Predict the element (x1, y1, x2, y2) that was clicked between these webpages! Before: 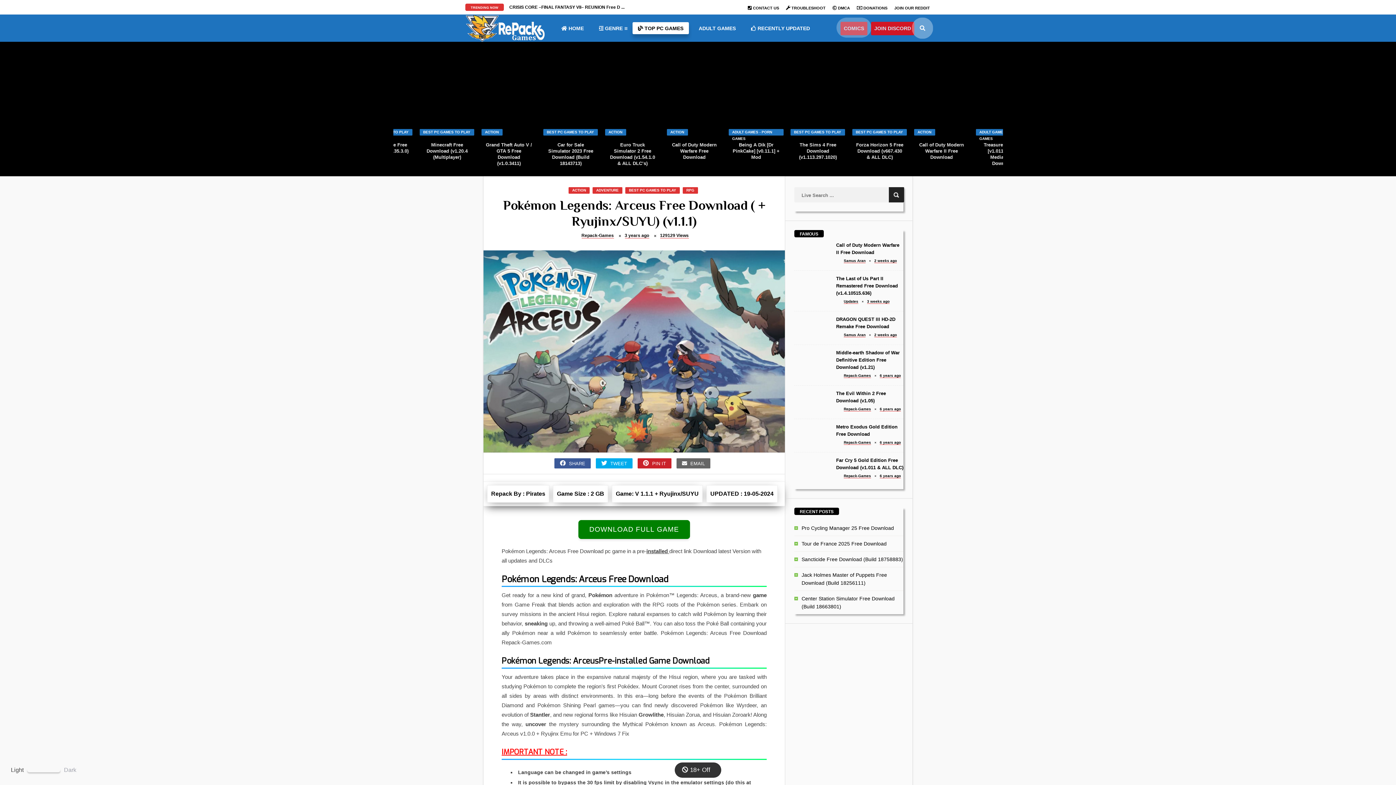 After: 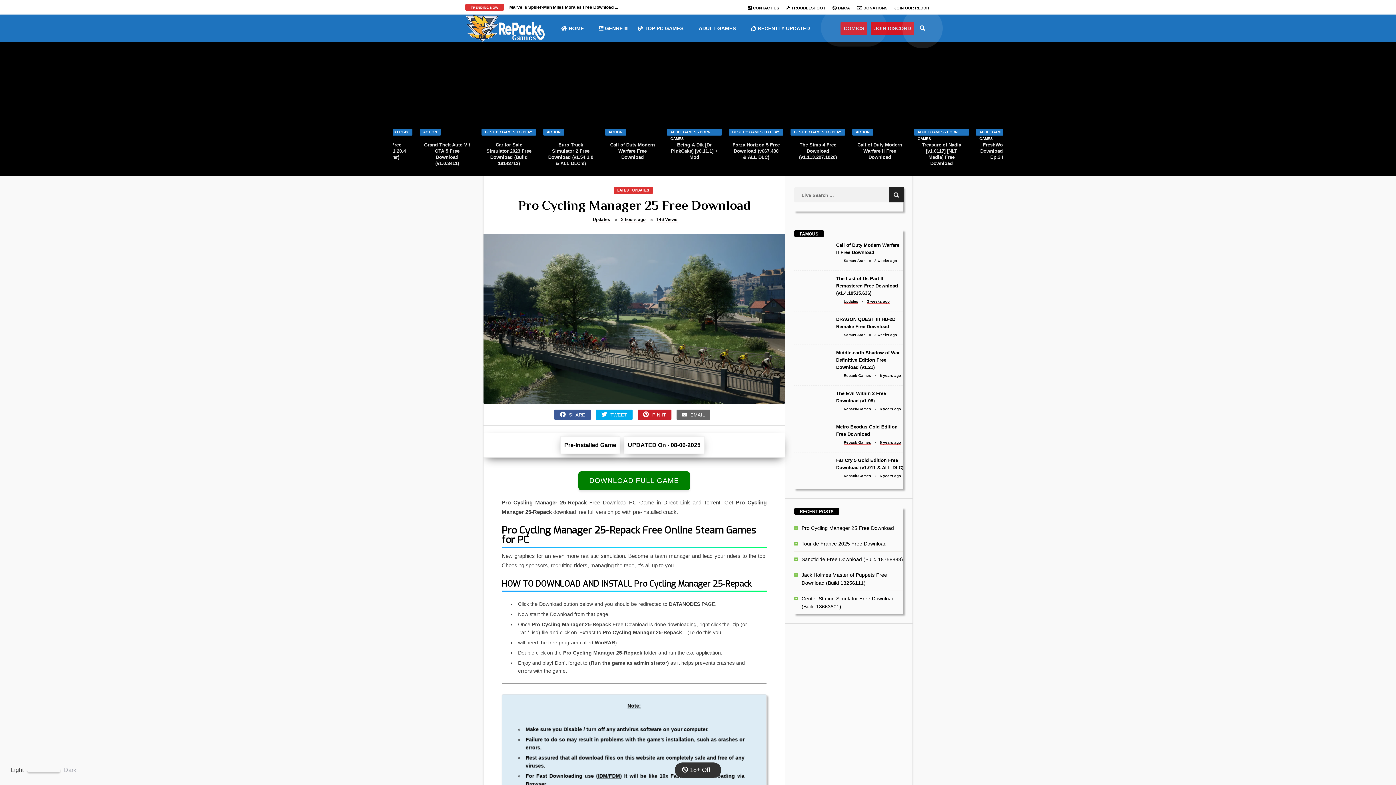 Action: label: Pro Cycling Manager 25 Free Download bbox: (801, 525, 894, 531)